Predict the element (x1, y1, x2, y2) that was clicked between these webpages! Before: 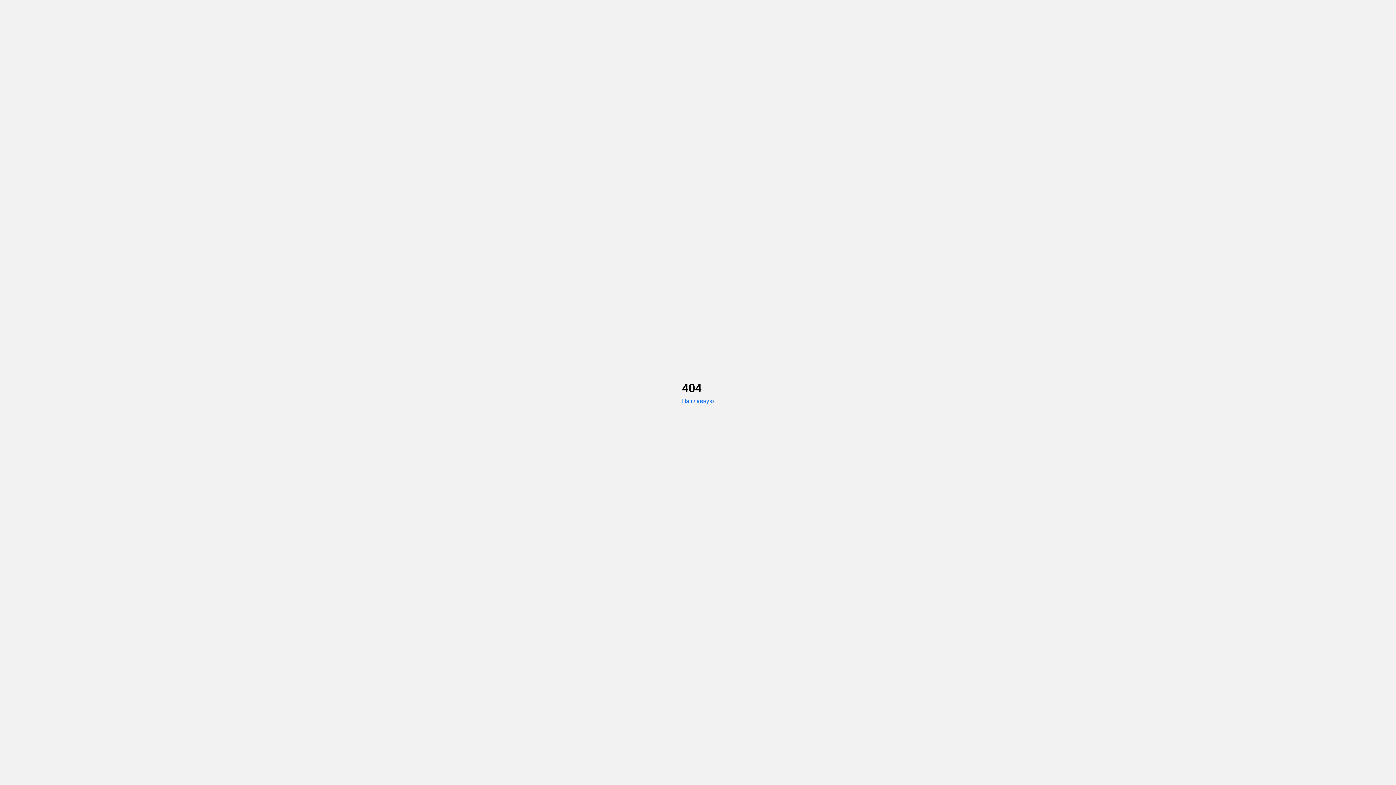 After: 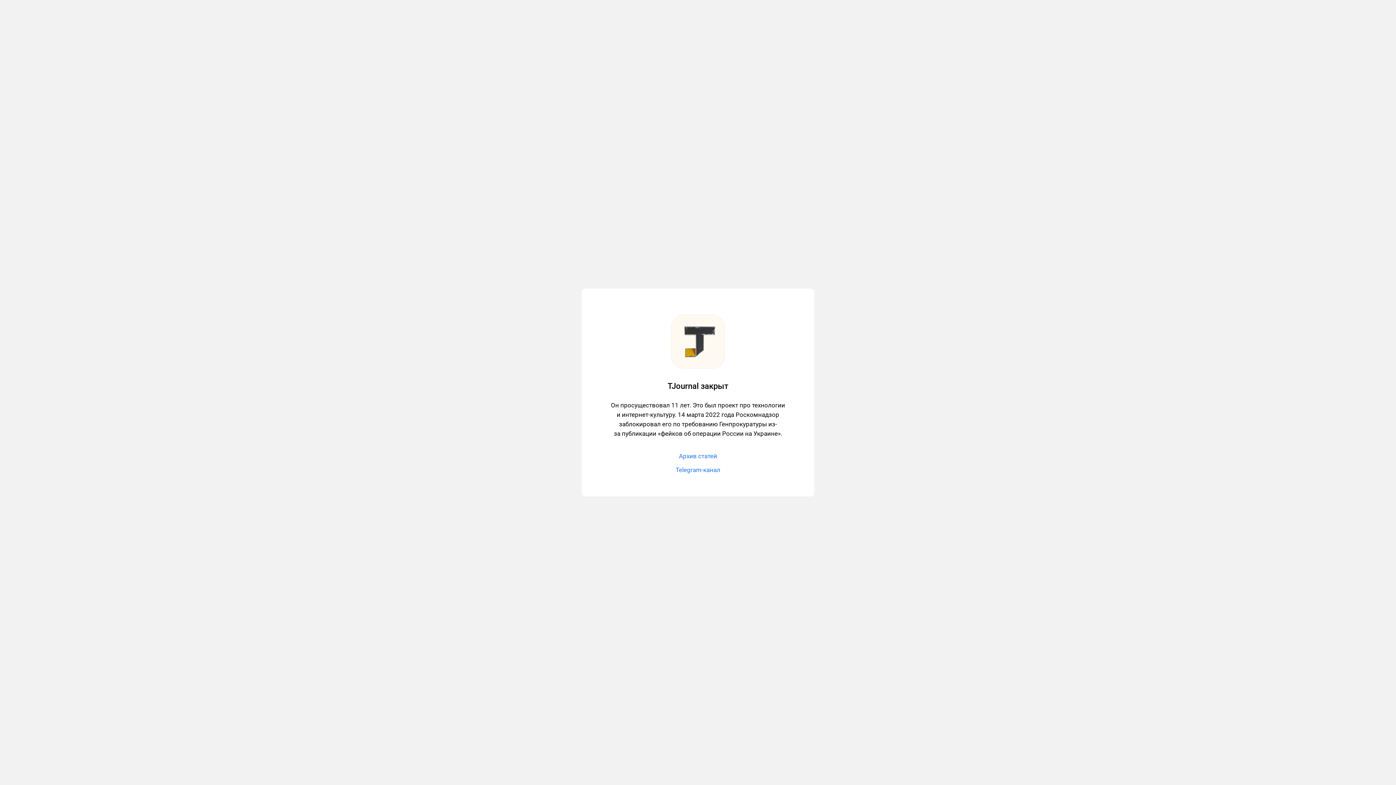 Action: label: На главную bbox: (682, 397, 714, 404)